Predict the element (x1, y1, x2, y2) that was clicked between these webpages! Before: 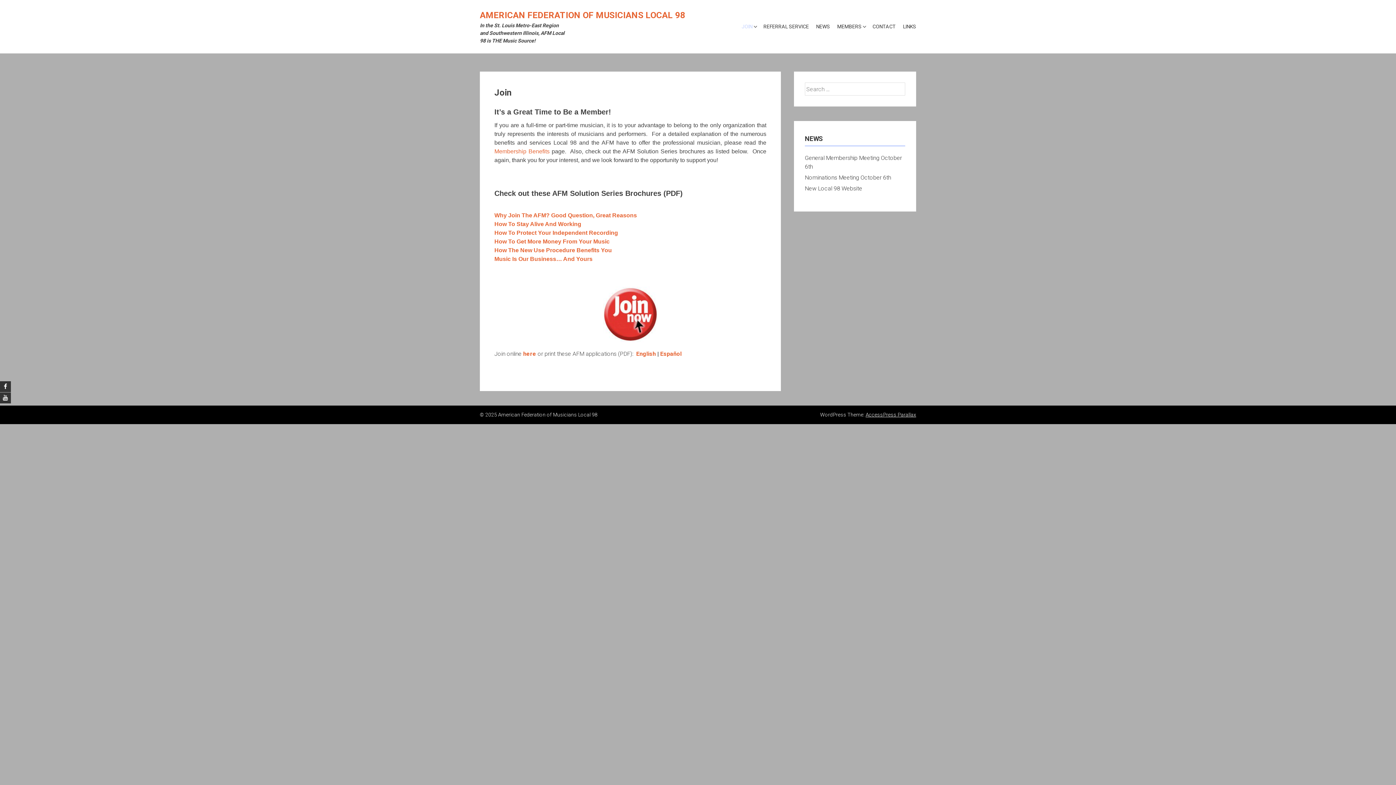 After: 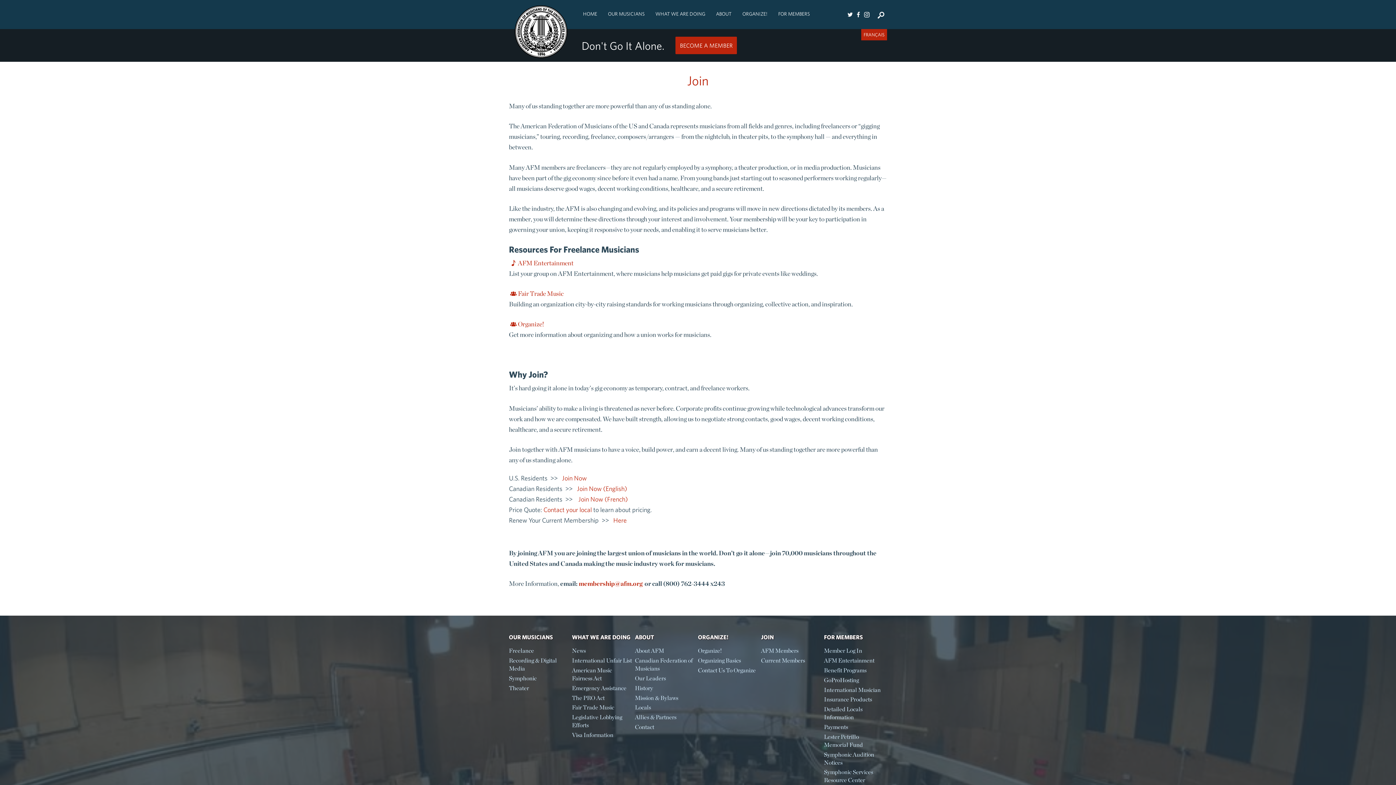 Action: label: here bbox: (523, 350, 536, 357)